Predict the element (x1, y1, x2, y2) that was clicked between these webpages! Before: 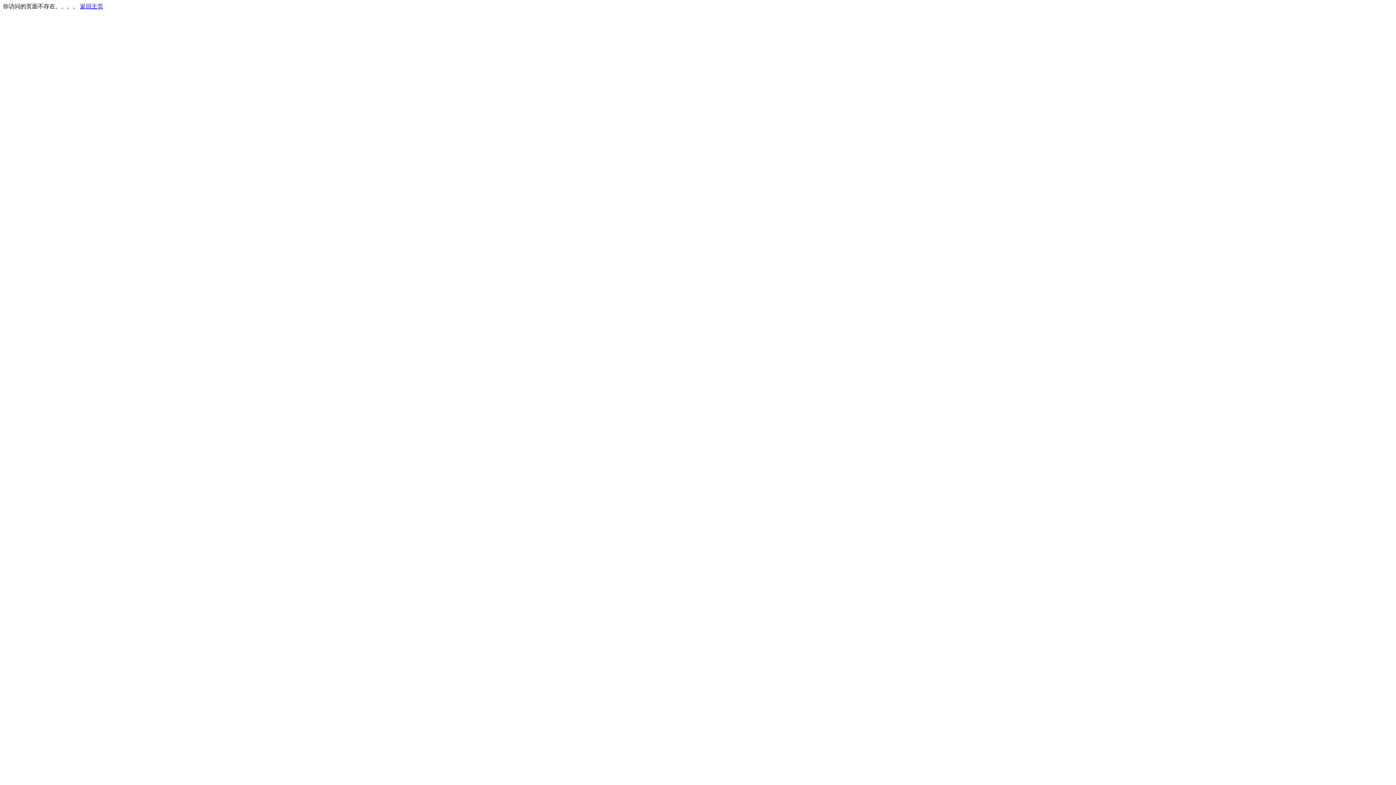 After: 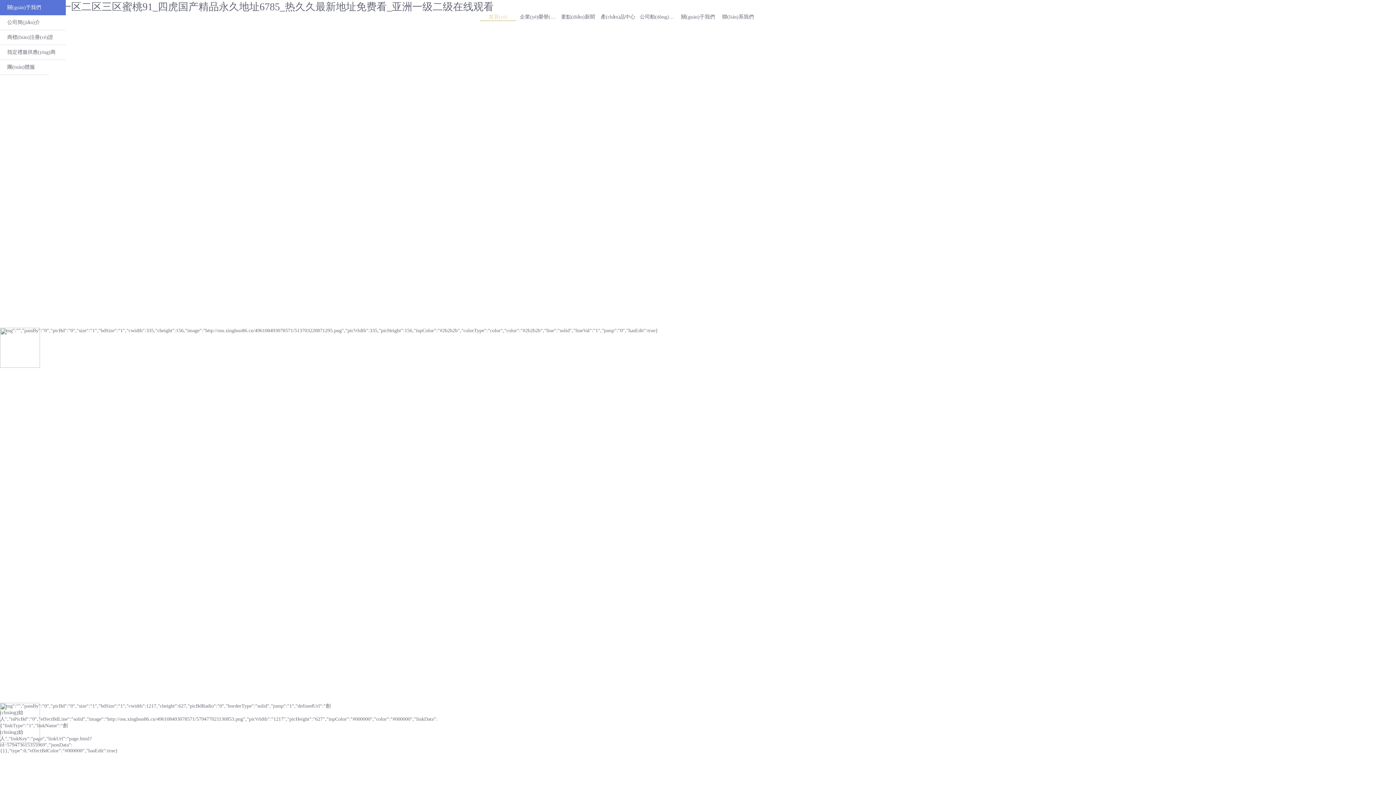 Action: bbox: (80, 3, 103, 9) label: 返回主页